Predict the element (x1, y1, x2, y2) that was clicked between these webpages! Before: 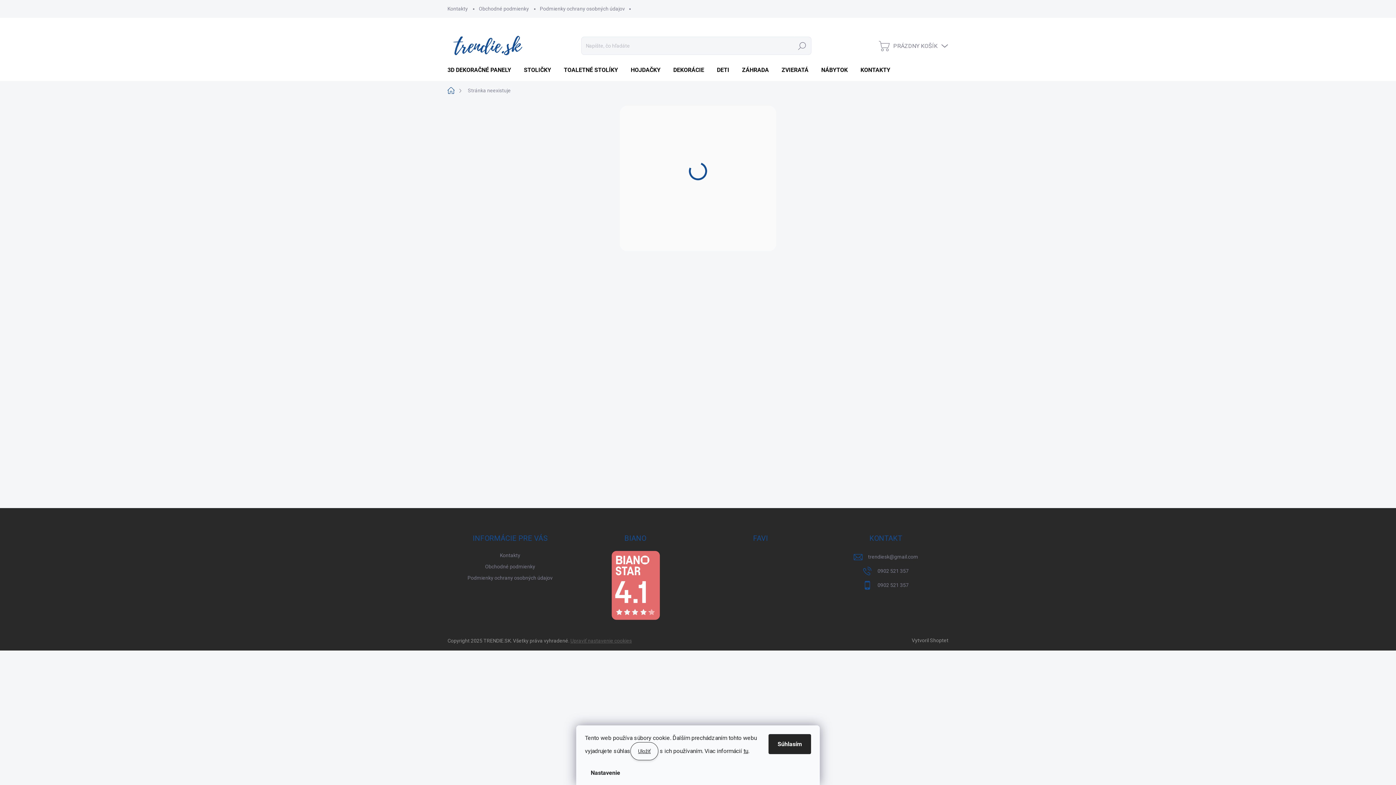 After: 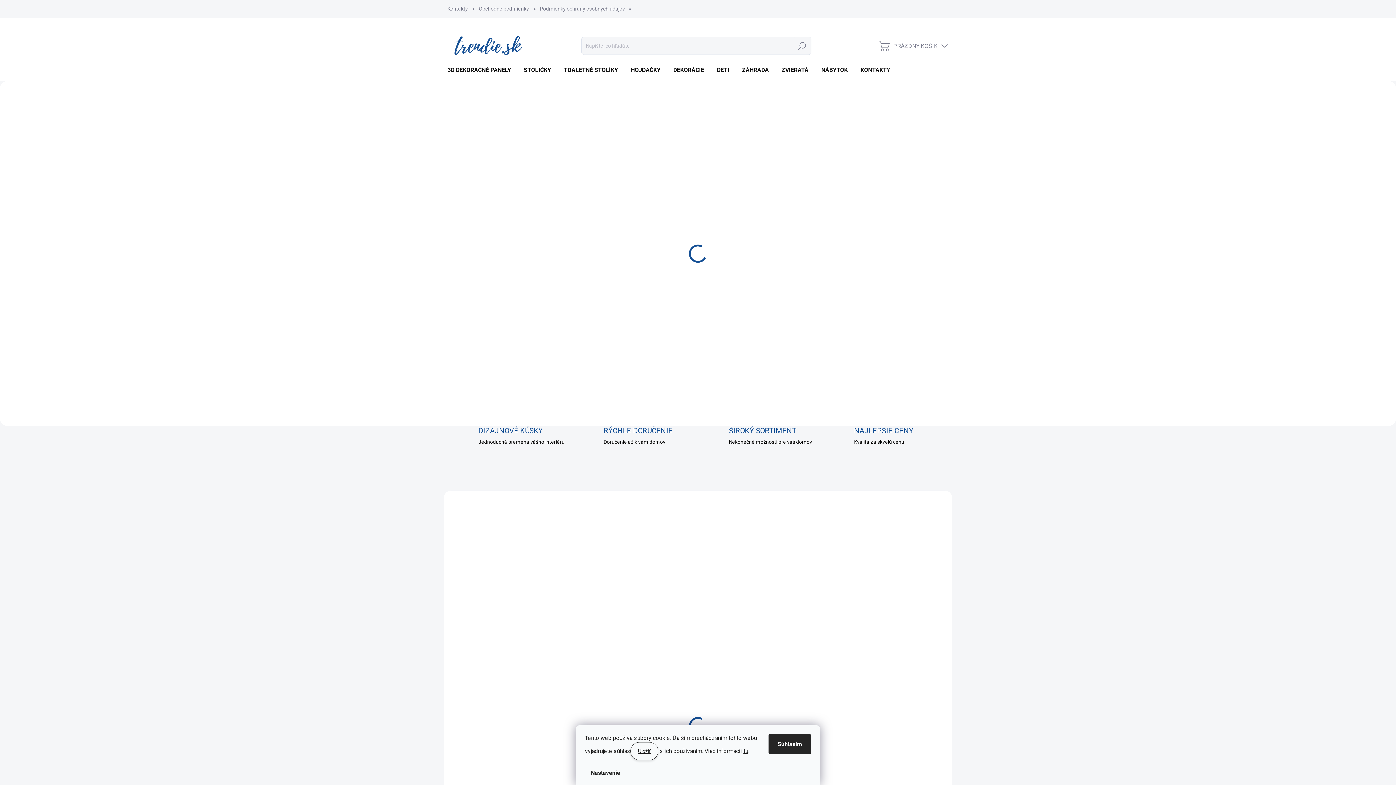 Action: bbox: (475, 508, 570, 515)